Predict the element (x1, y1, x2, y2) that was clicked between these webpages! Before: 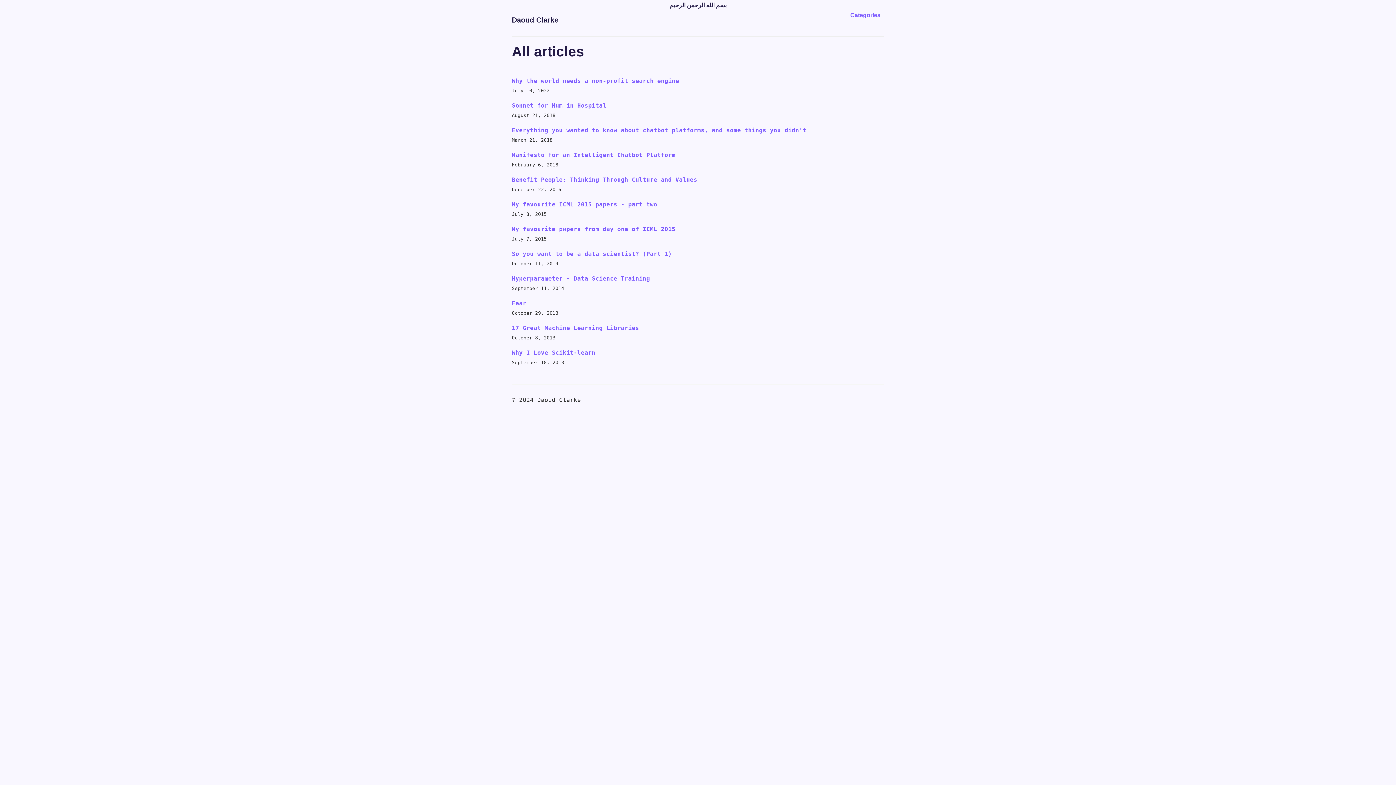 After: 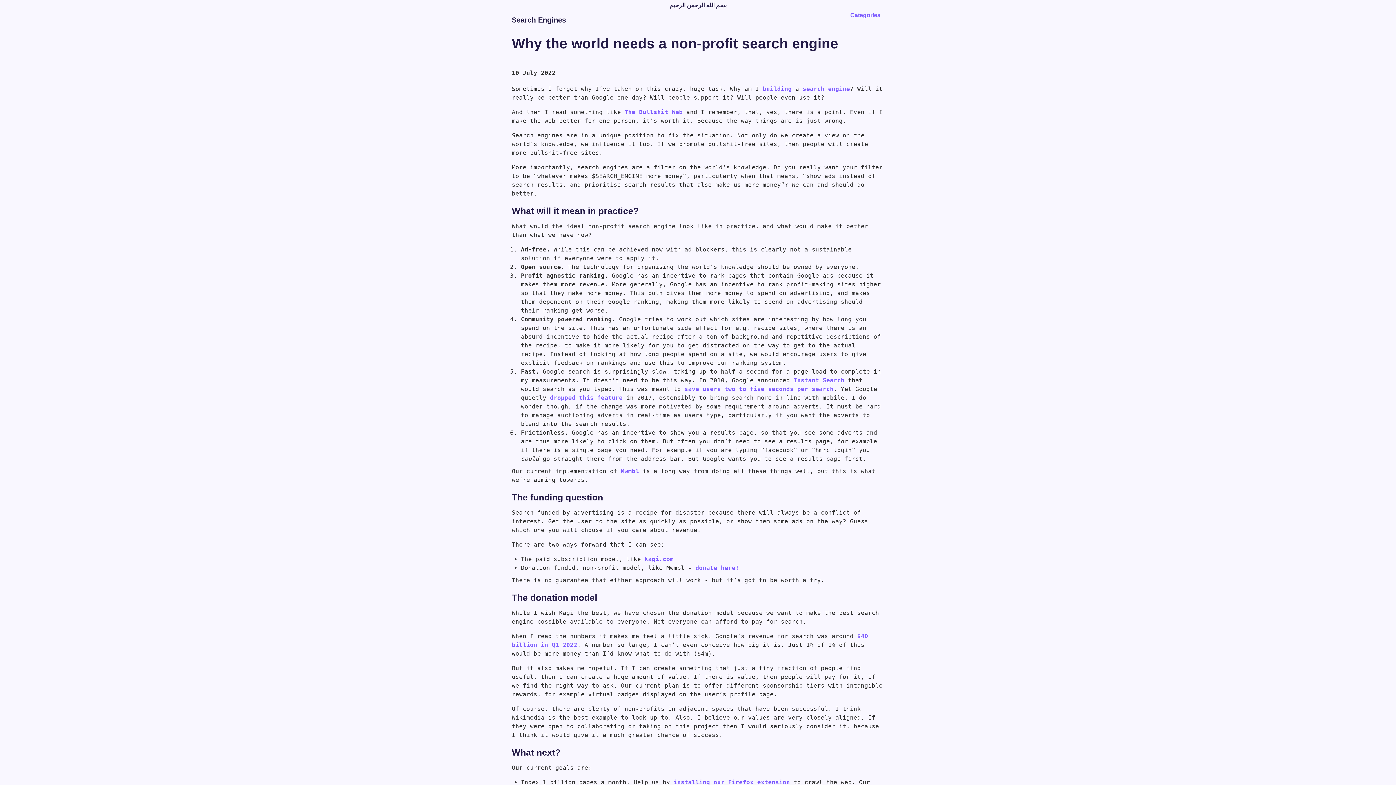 Action: bbox: (512, 77, 679, 84) label: Why the world needs a non-profit search engine